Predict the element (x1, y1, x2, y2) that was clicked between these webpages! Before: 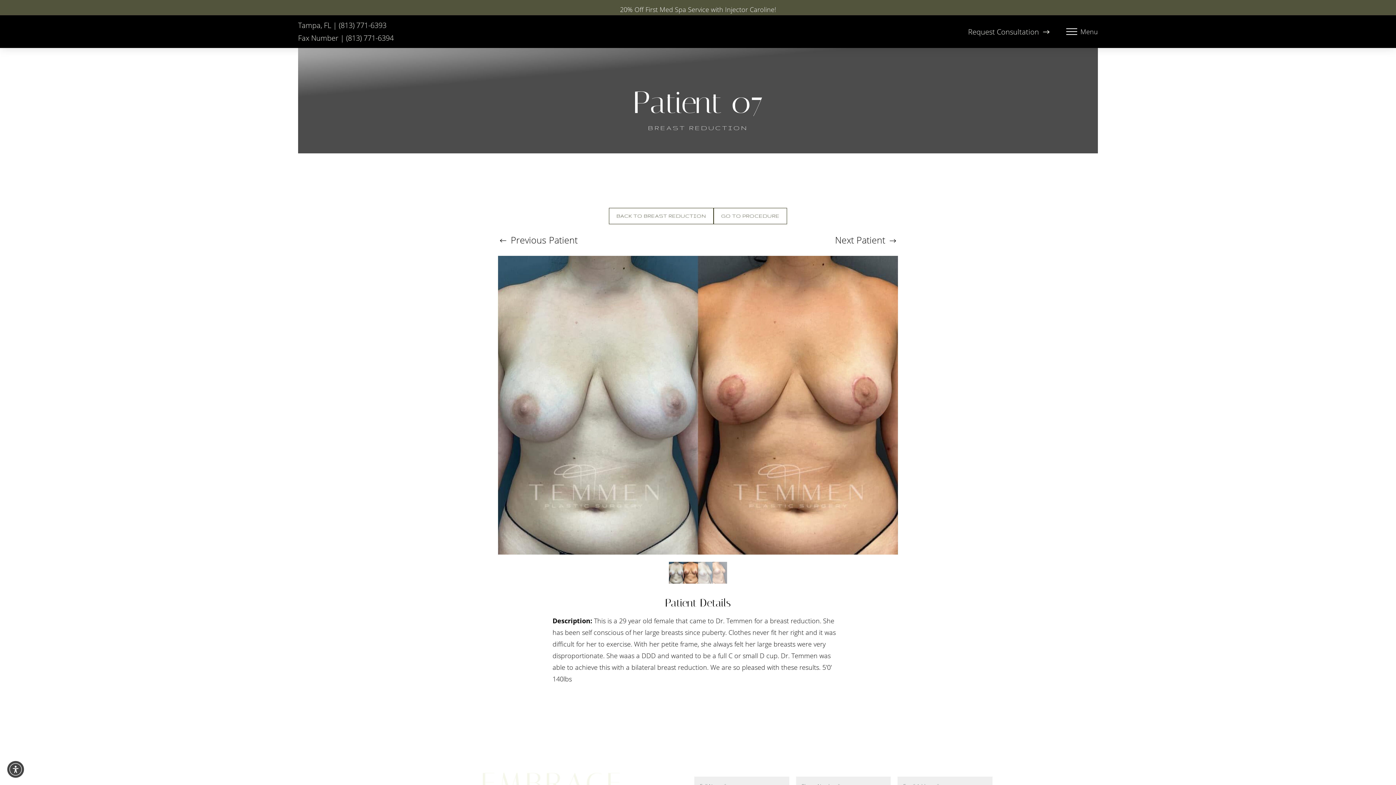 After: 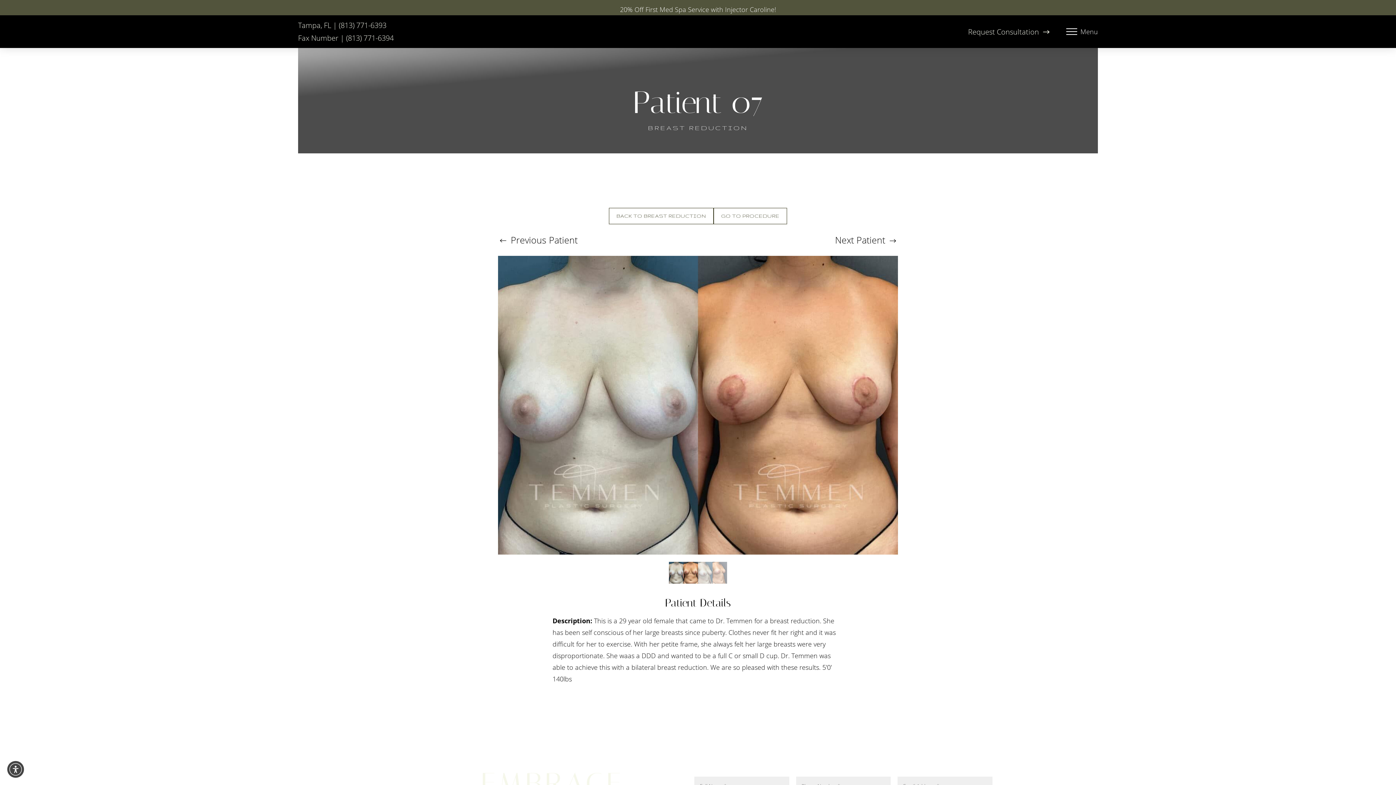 Action: label: Call (813) 771-6393 bbox: (298, 18, 562, 31)